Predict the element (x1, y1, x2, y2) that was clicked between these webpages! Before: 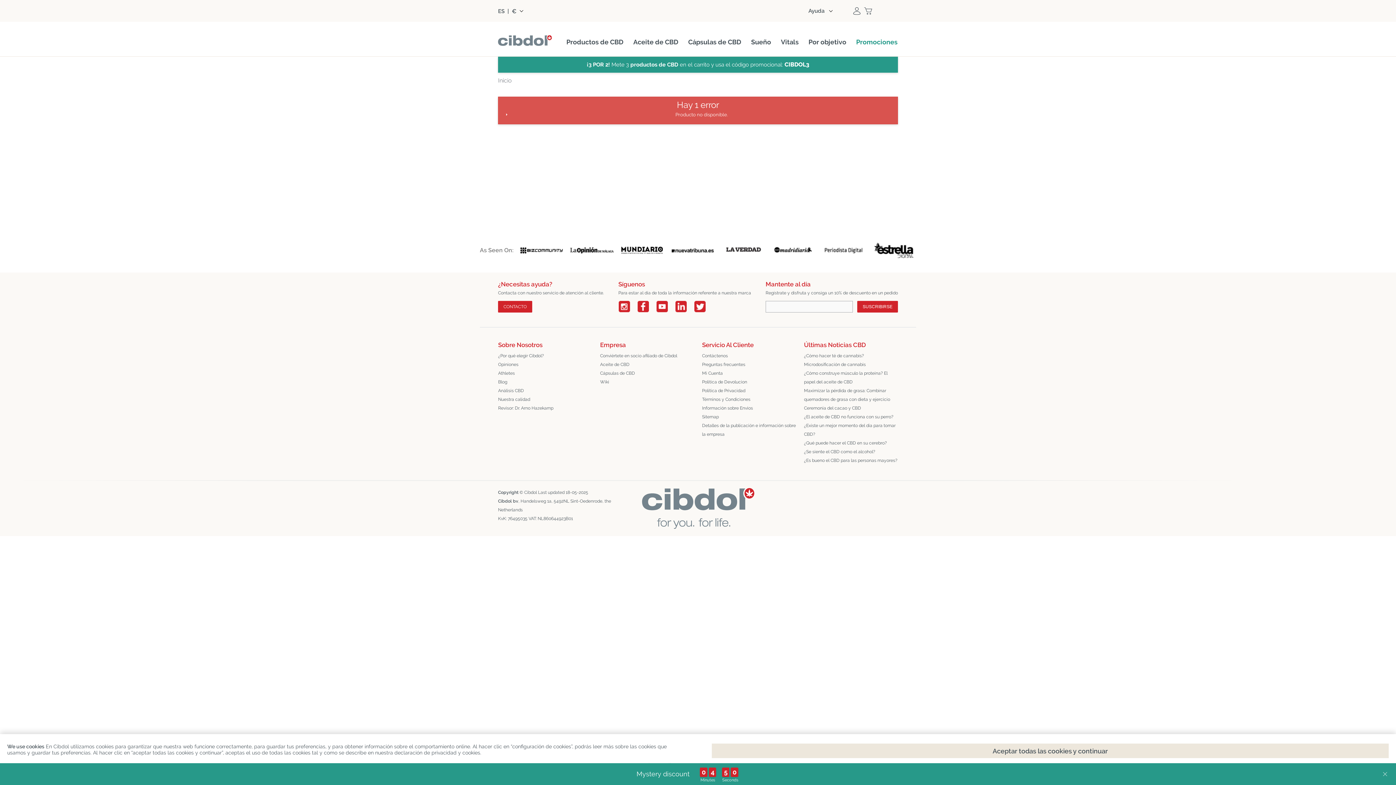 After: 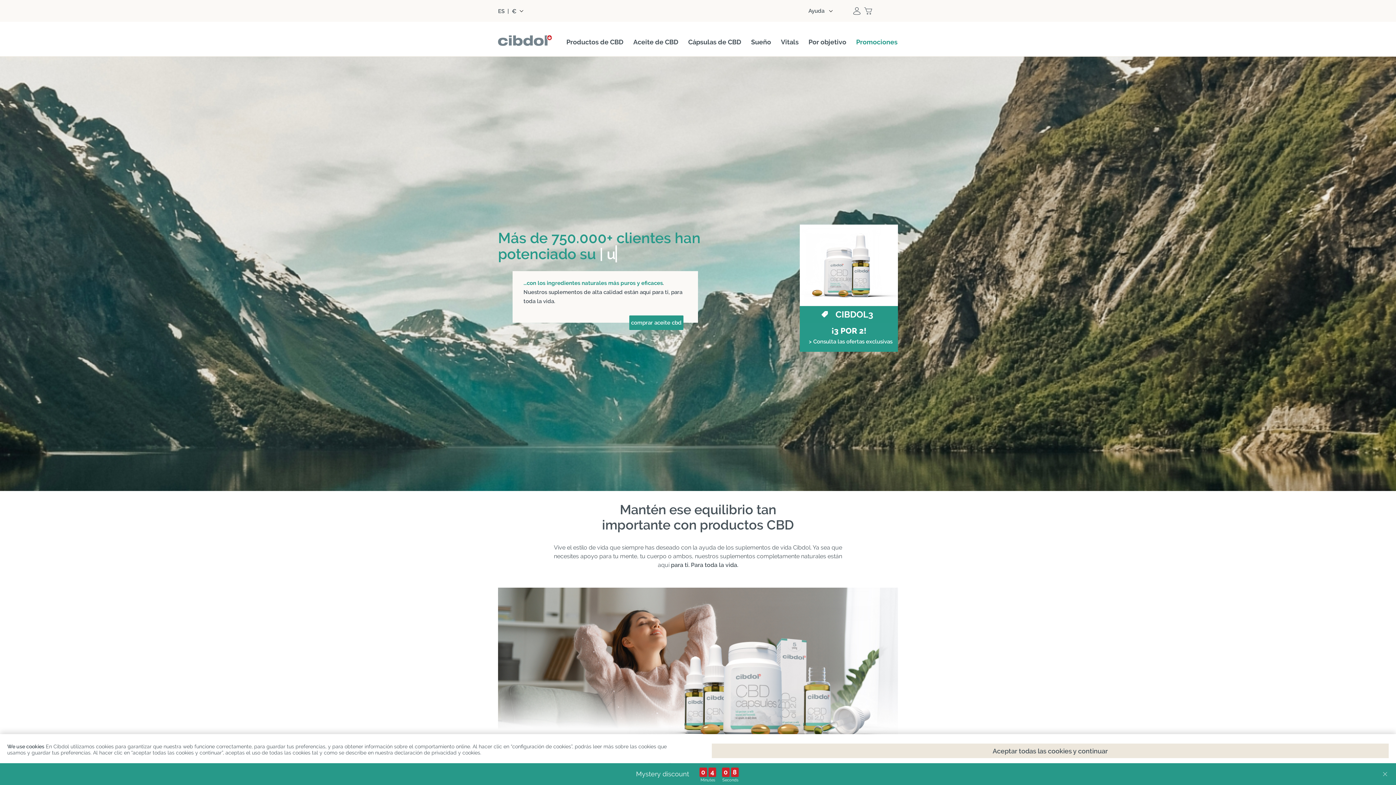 Action: label: Inicio bbox: (498, 78, 512, 83)